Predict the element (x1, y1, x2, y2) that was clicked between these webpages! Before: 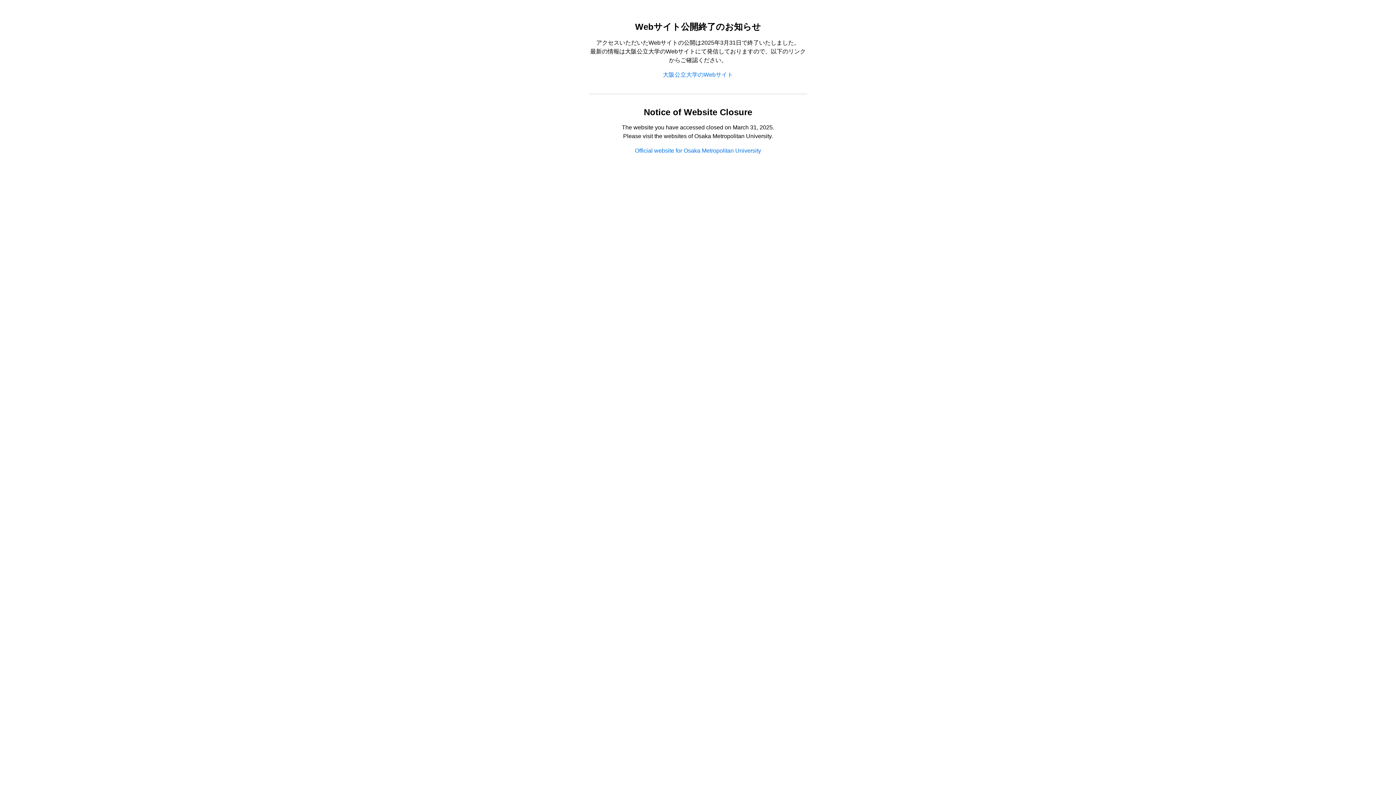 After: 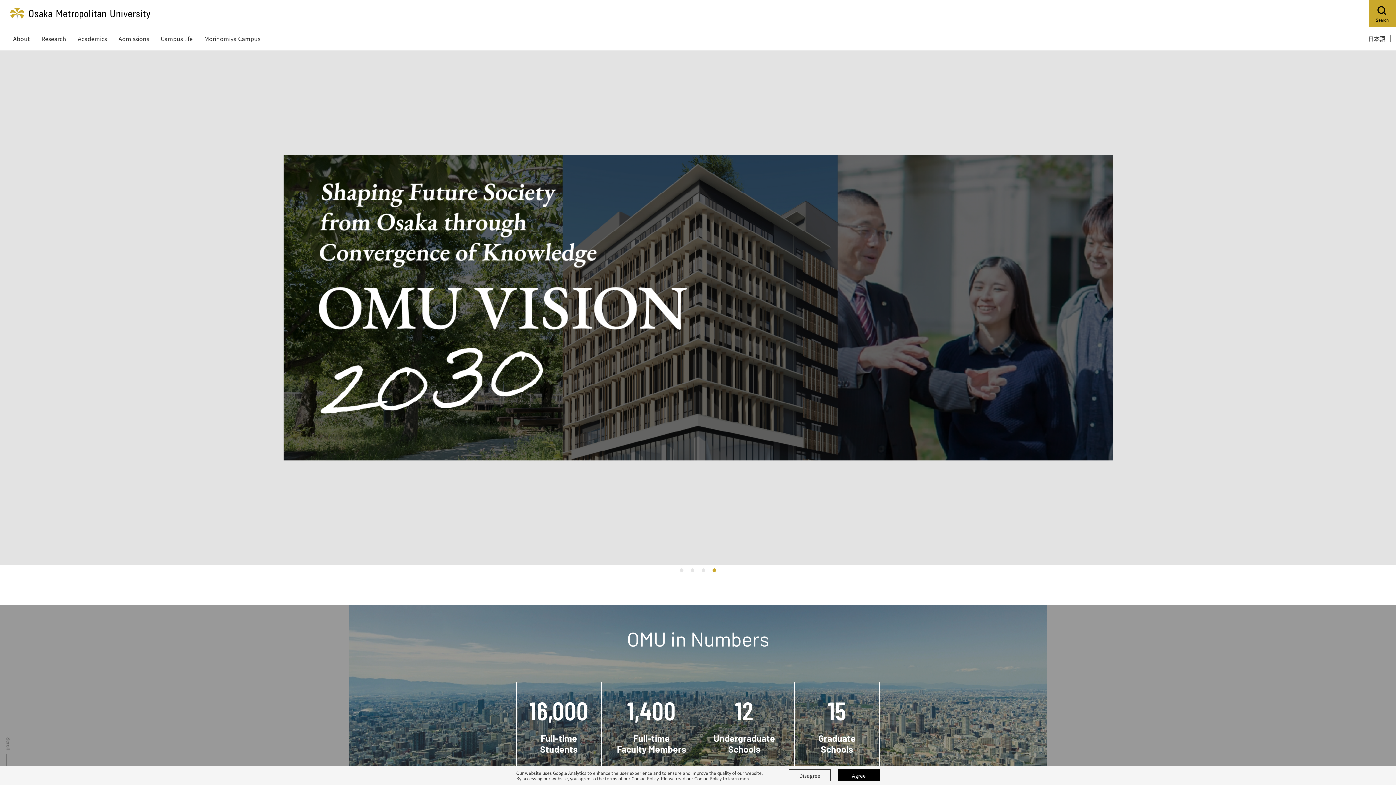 Action: label: Official website for Osaka Metropolitan University bbox: (635, 147, 761, 153)